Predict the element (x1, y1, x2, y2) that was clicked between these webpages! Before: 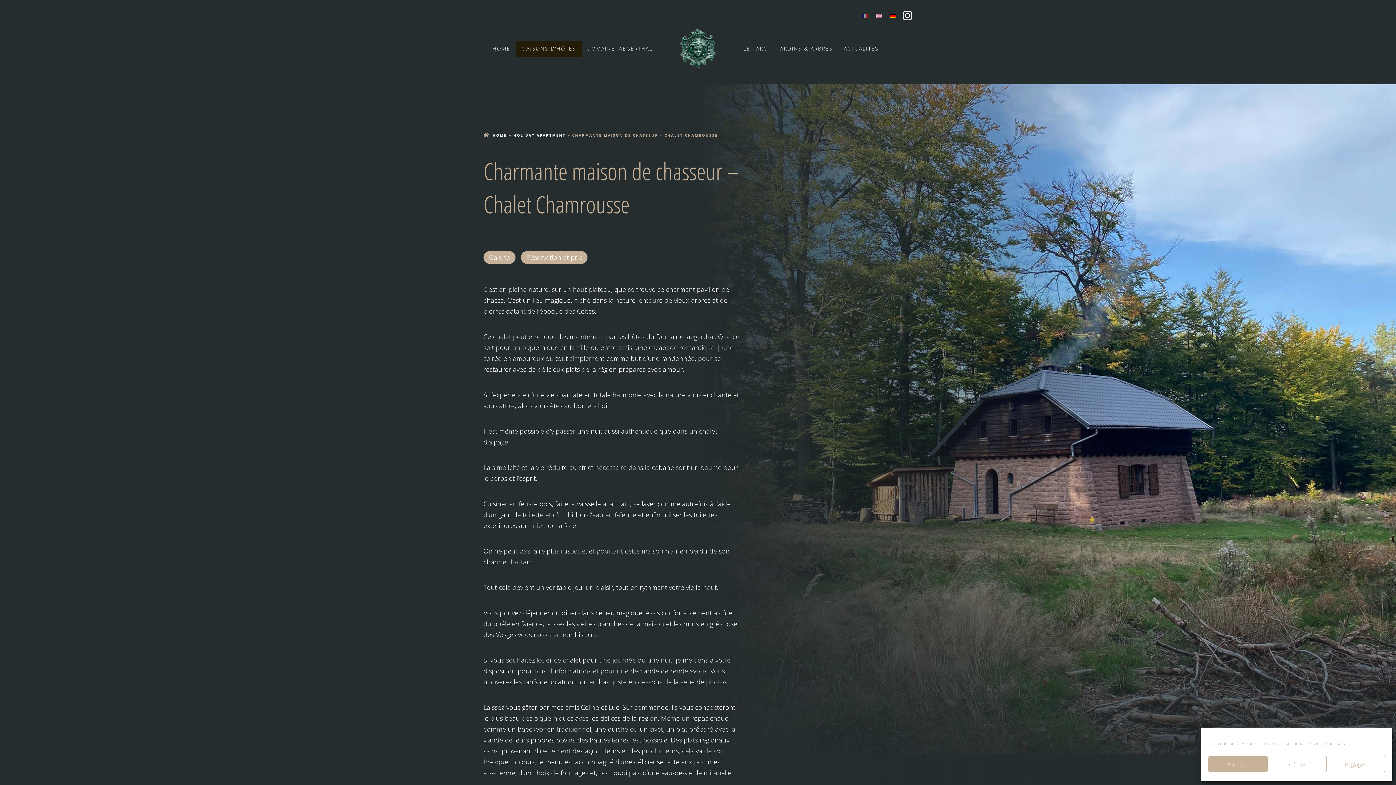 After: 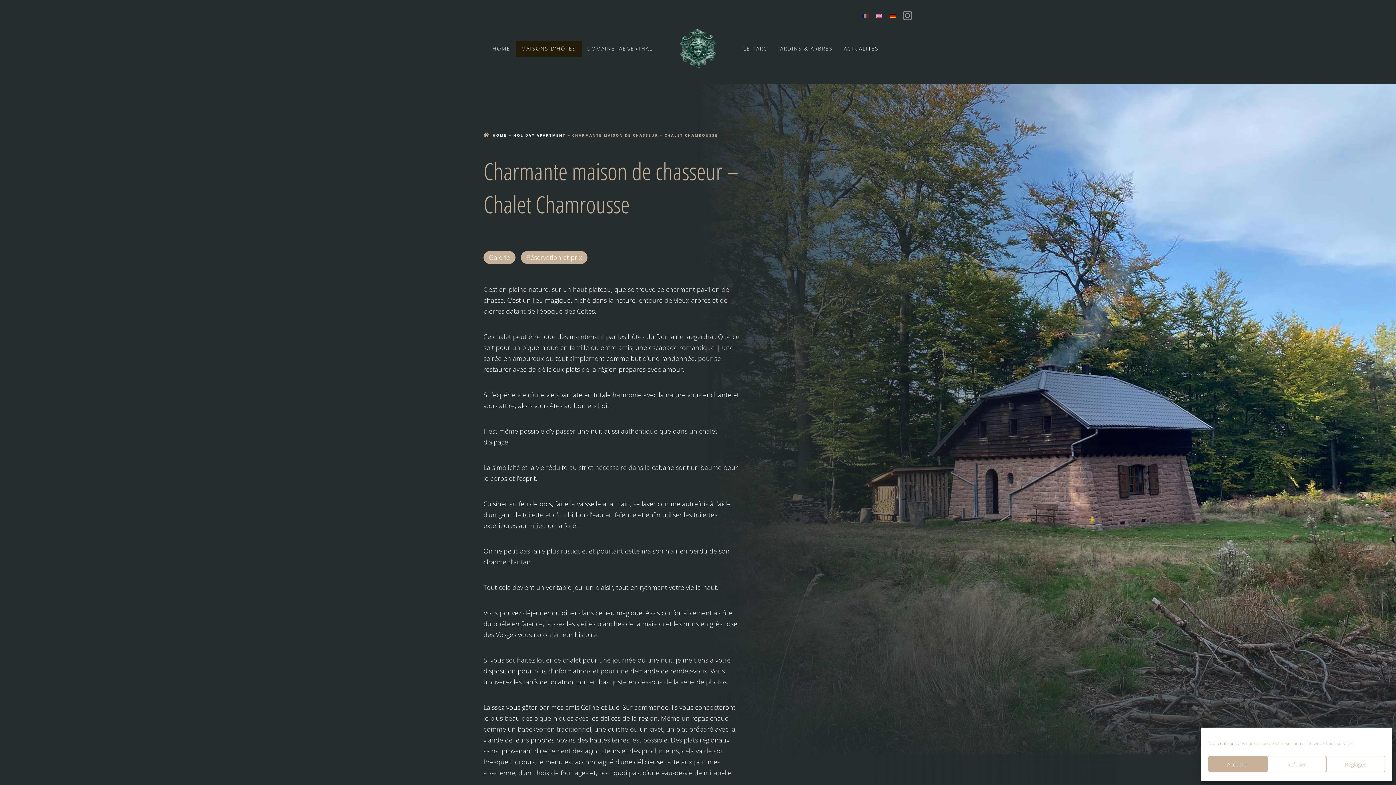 Action: bbox: (902, 12, 912, 19)